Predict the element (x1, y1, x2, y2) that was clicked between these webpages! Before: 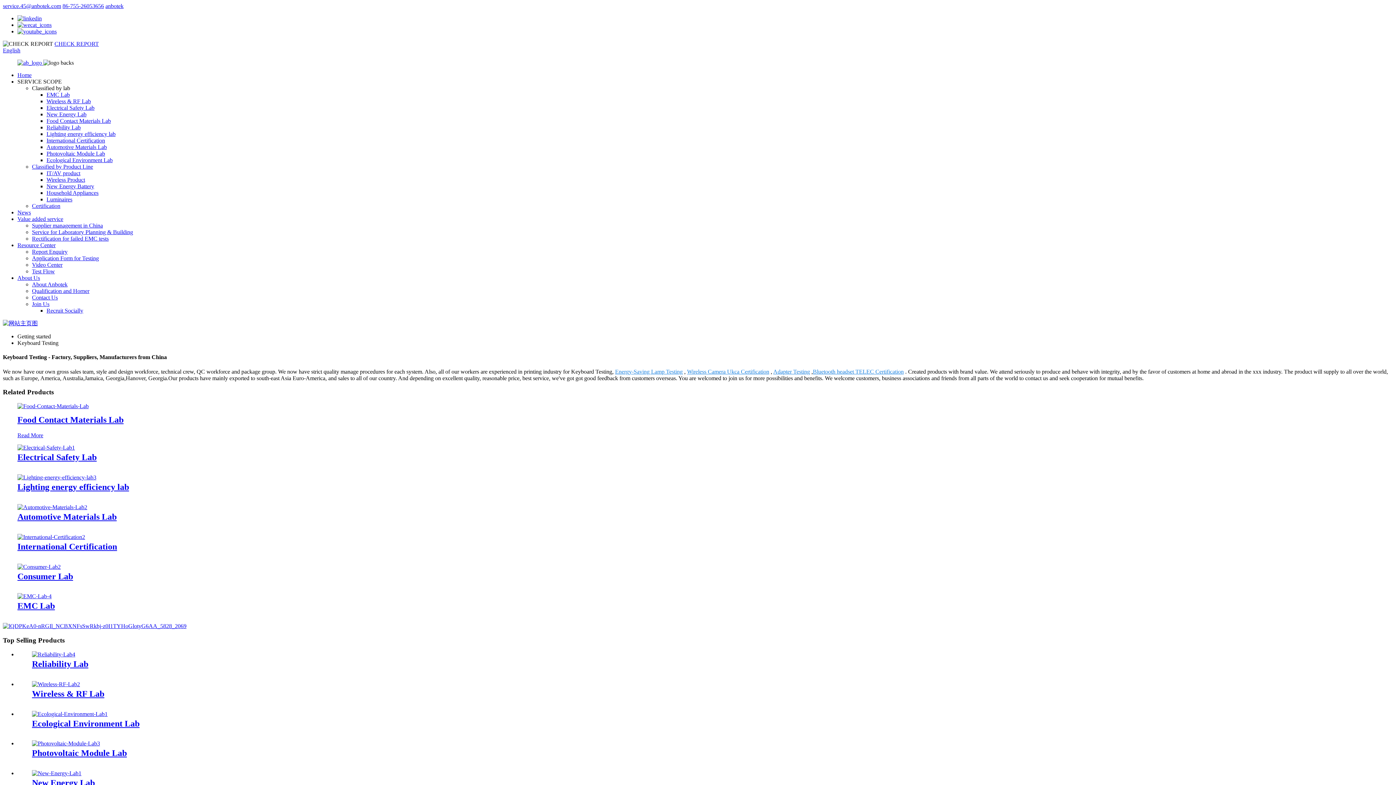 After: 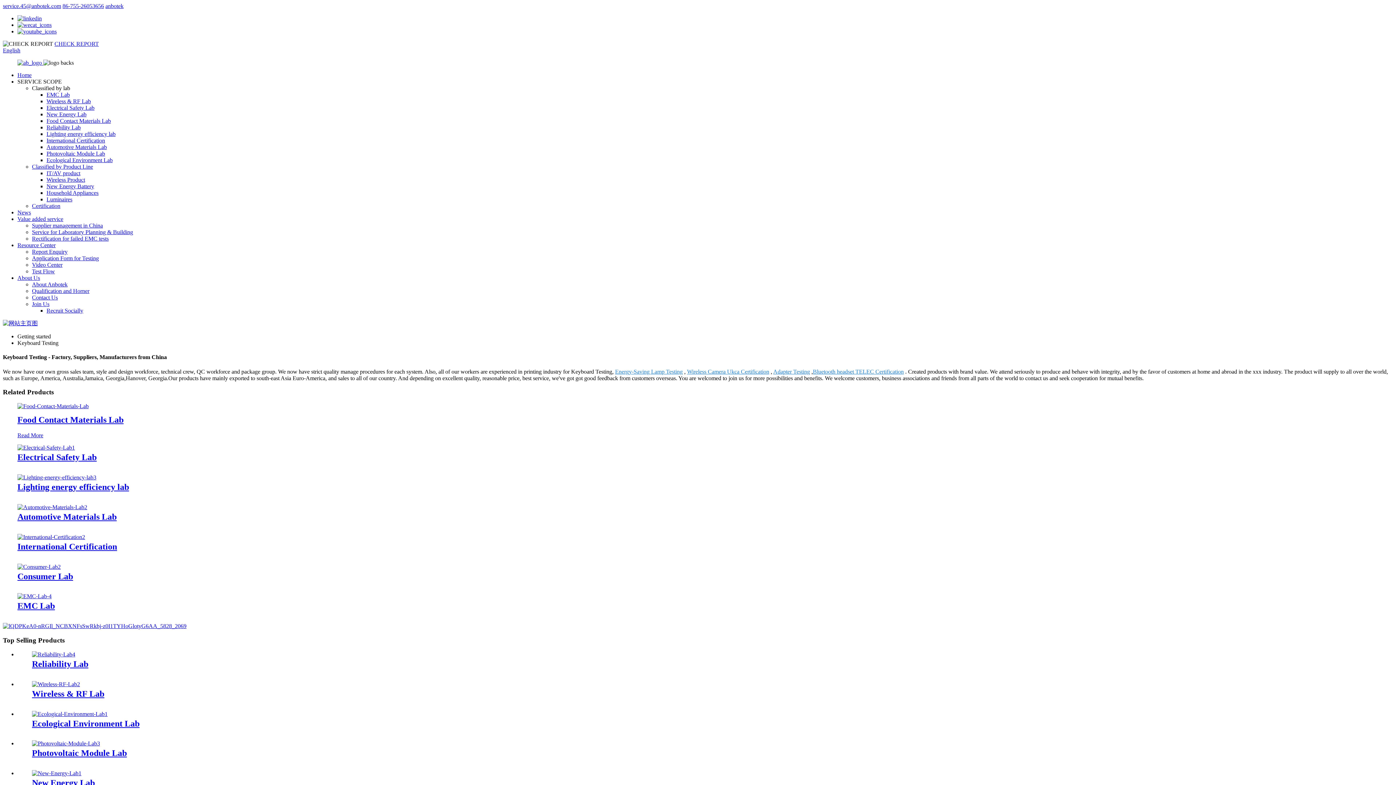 Action: bbox: (17, 28, 56, 34)